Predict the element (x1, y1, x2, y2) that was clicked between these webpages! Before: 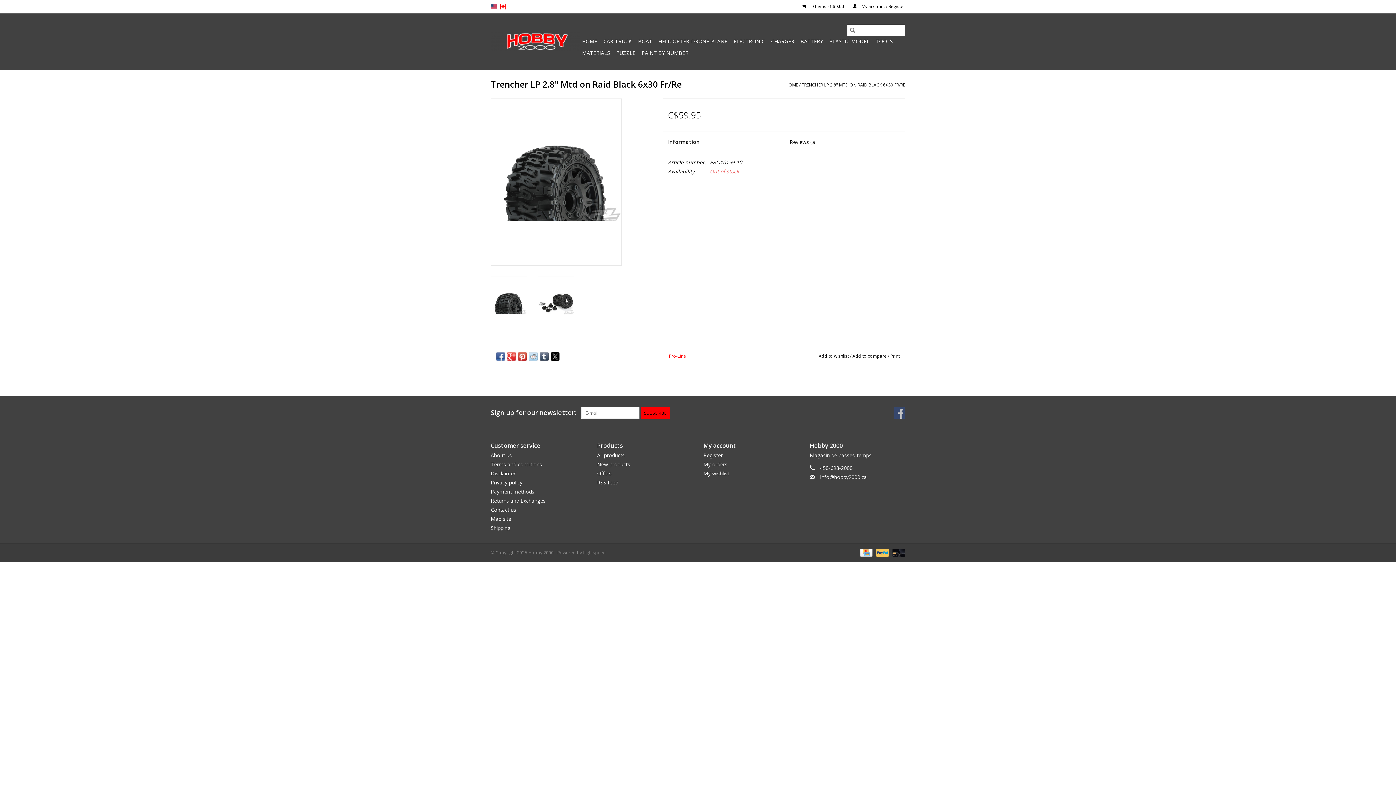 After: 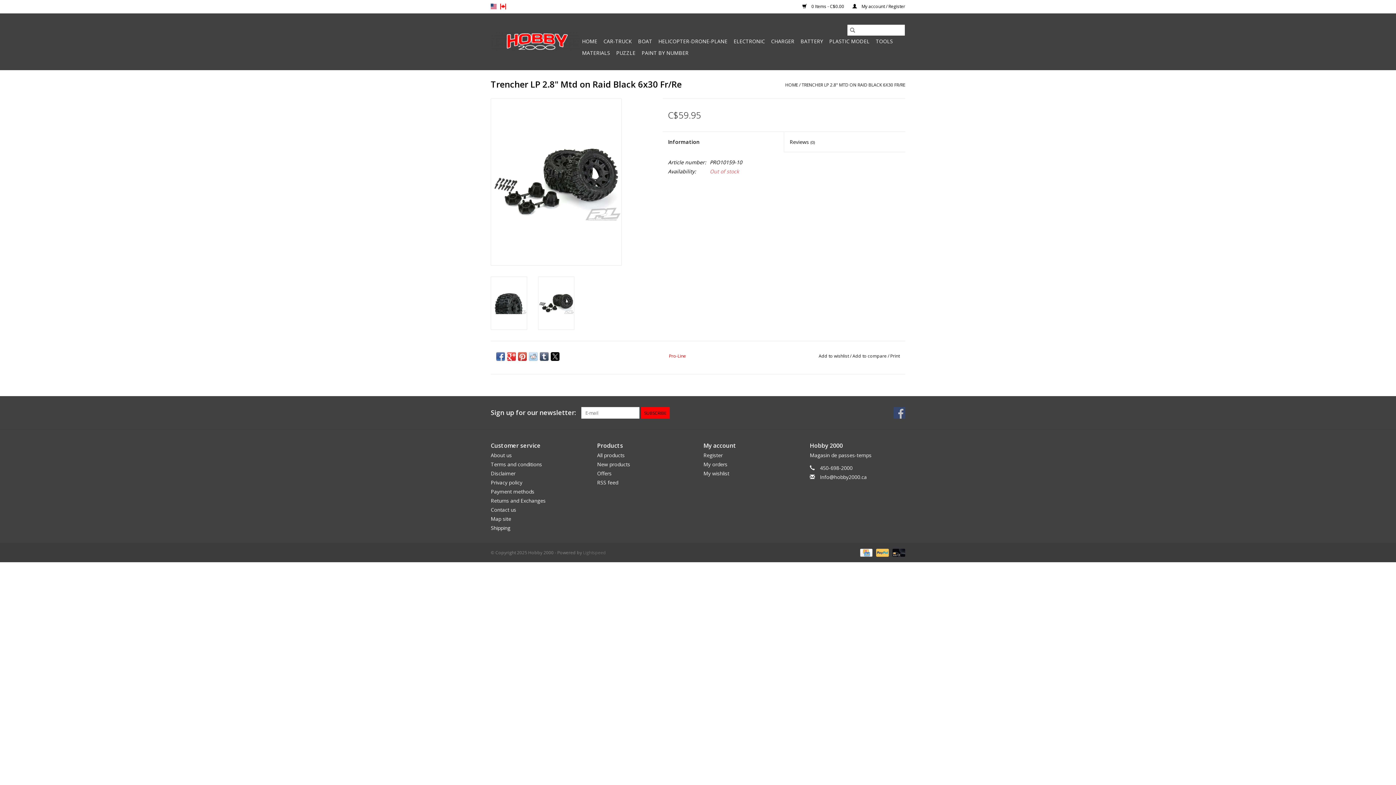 Action: bbox: (538, 276, 574, 330)